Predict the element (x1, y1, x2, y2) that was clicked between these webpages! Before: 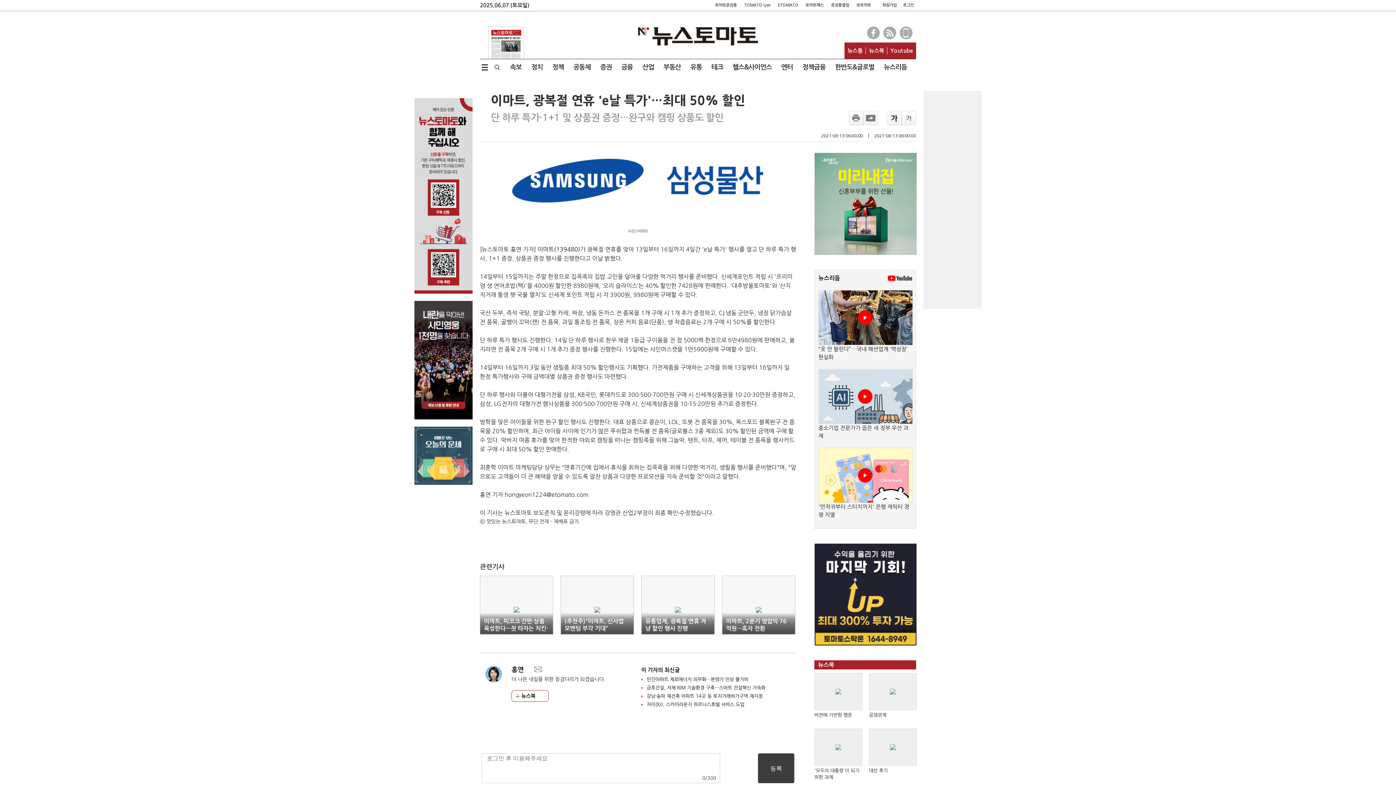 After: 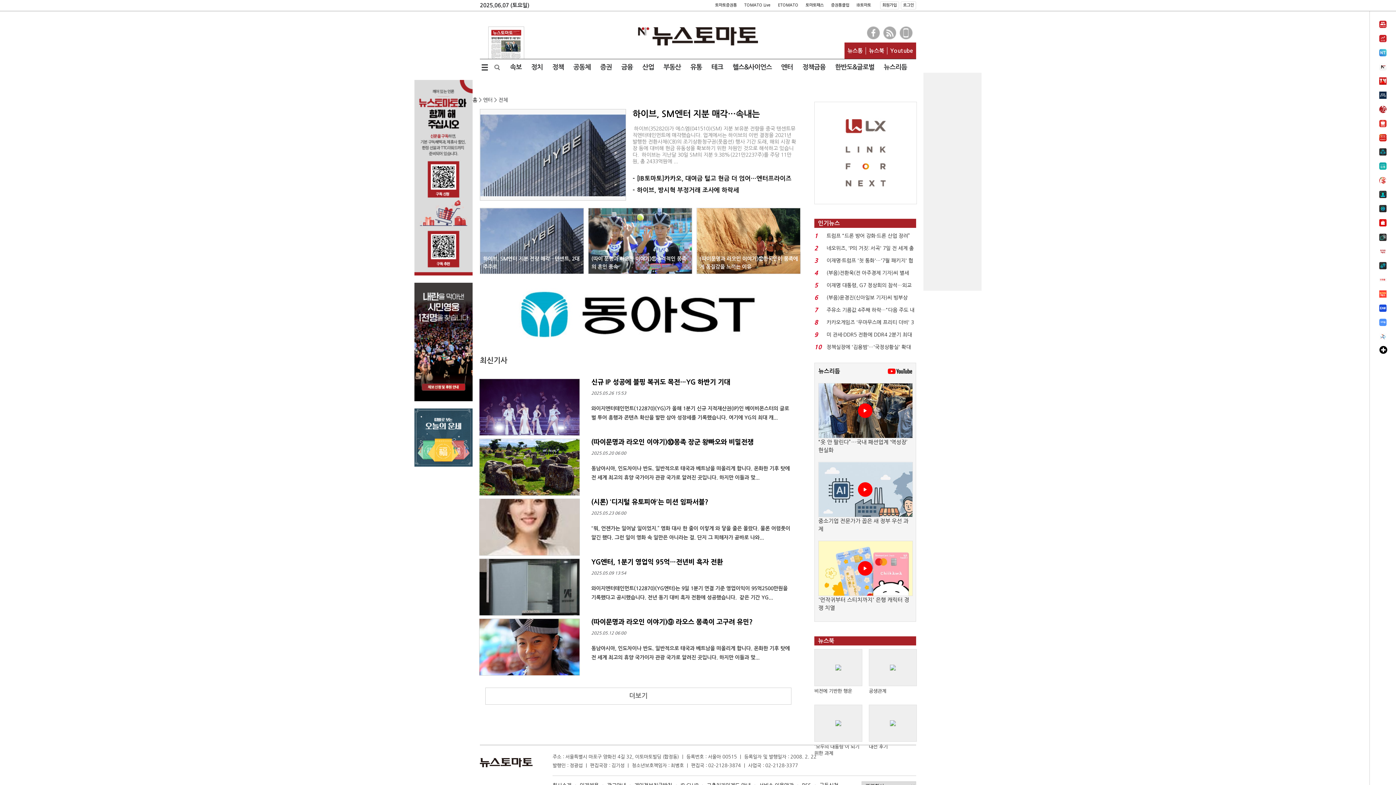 Action: label: 엔터 bbox: (776, 59, 797, 75)